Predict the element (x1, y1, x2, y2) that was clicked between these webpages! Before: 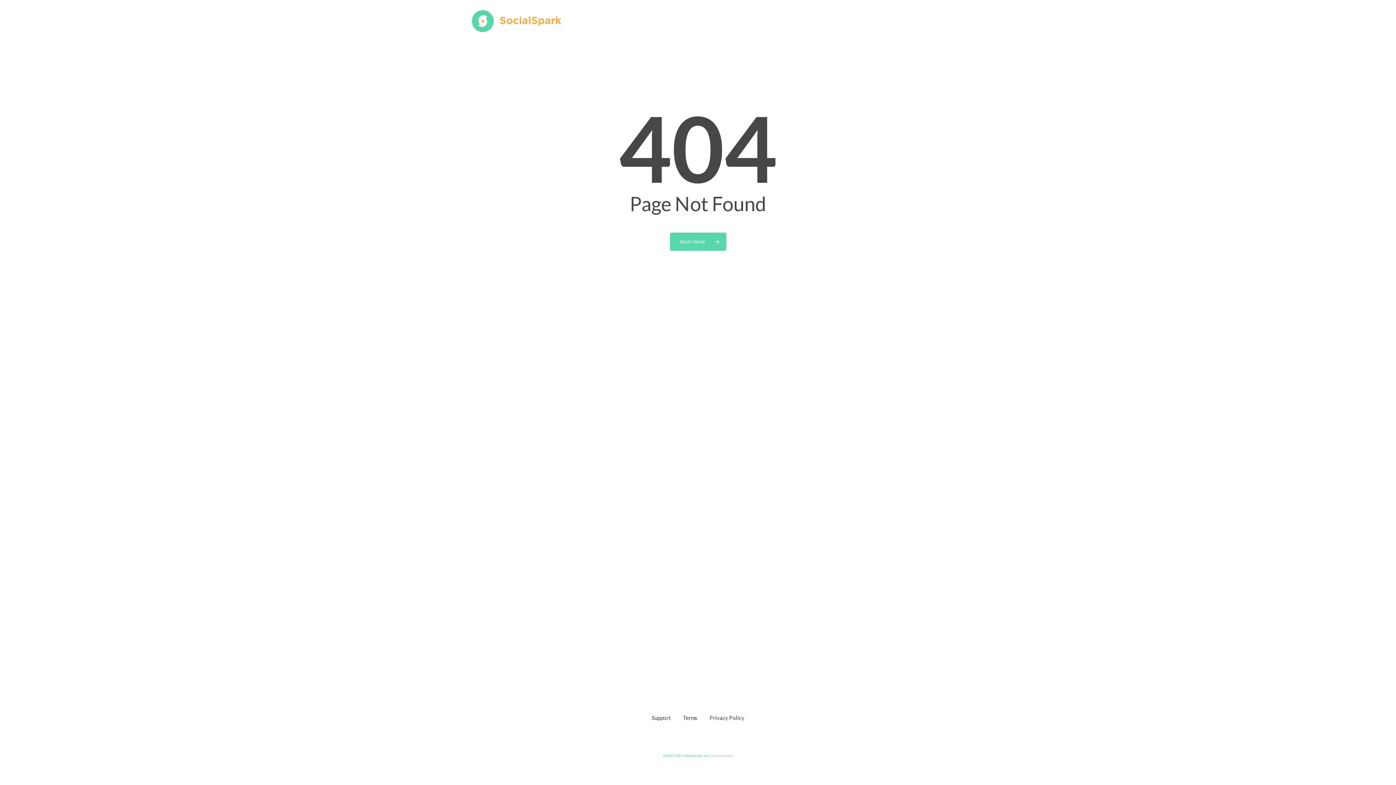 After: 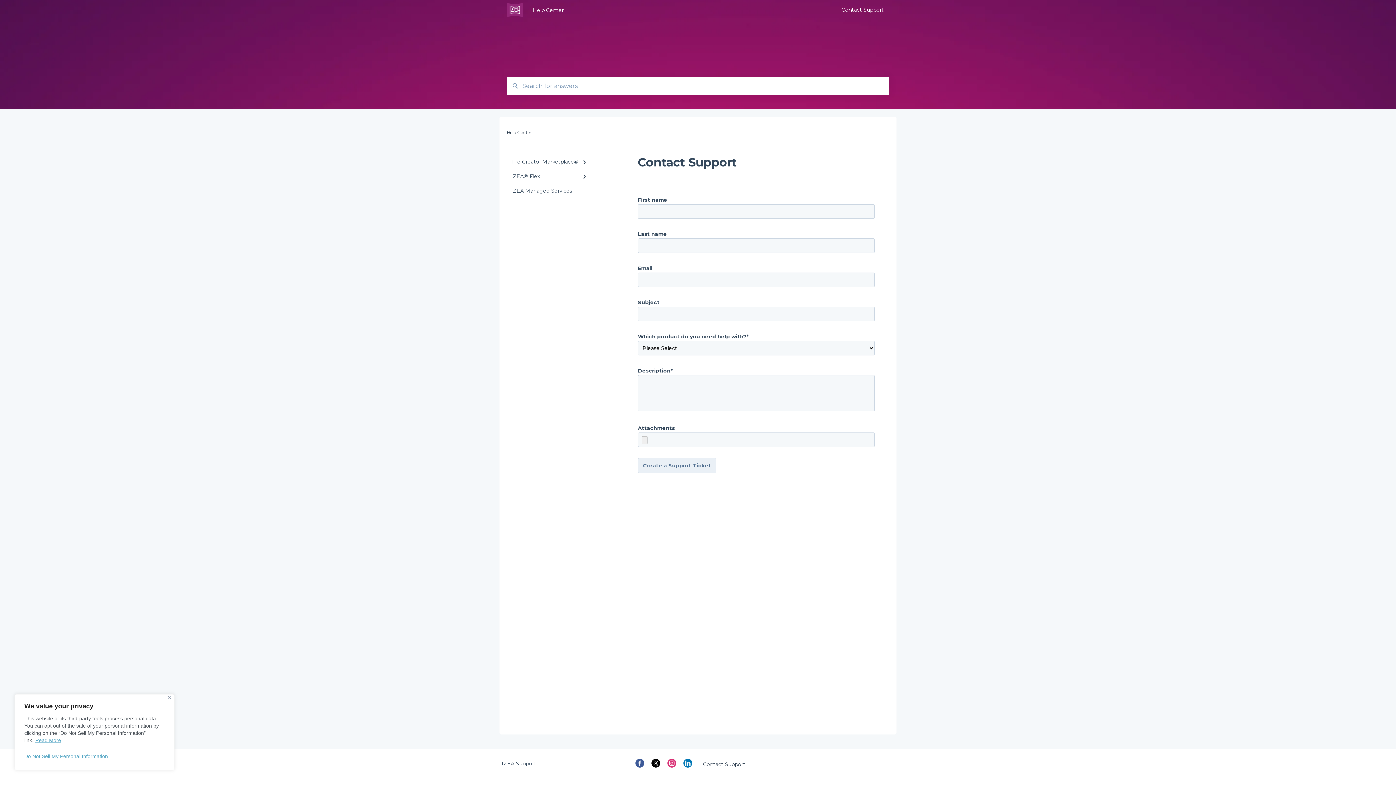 Action: label: Support bbox: (651, 713, 671, 723)